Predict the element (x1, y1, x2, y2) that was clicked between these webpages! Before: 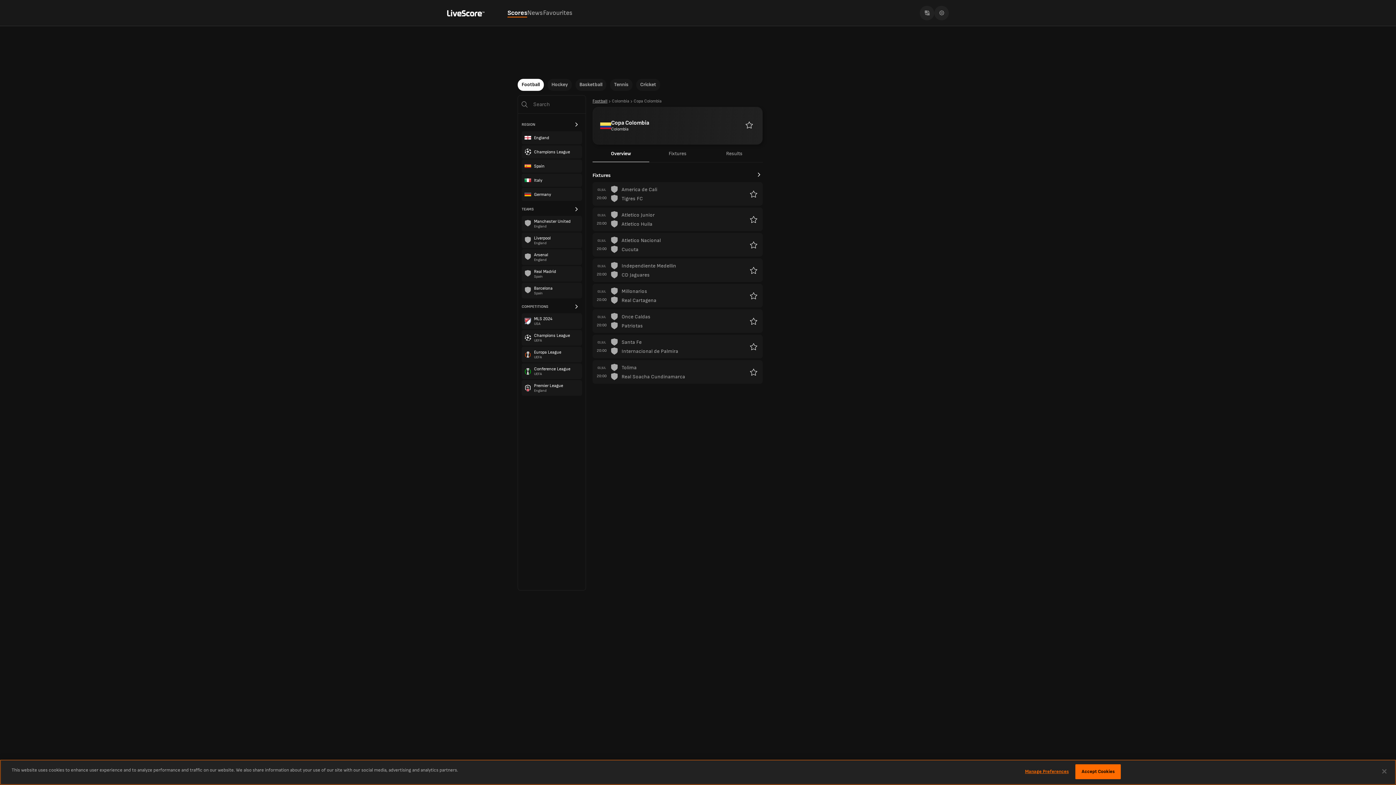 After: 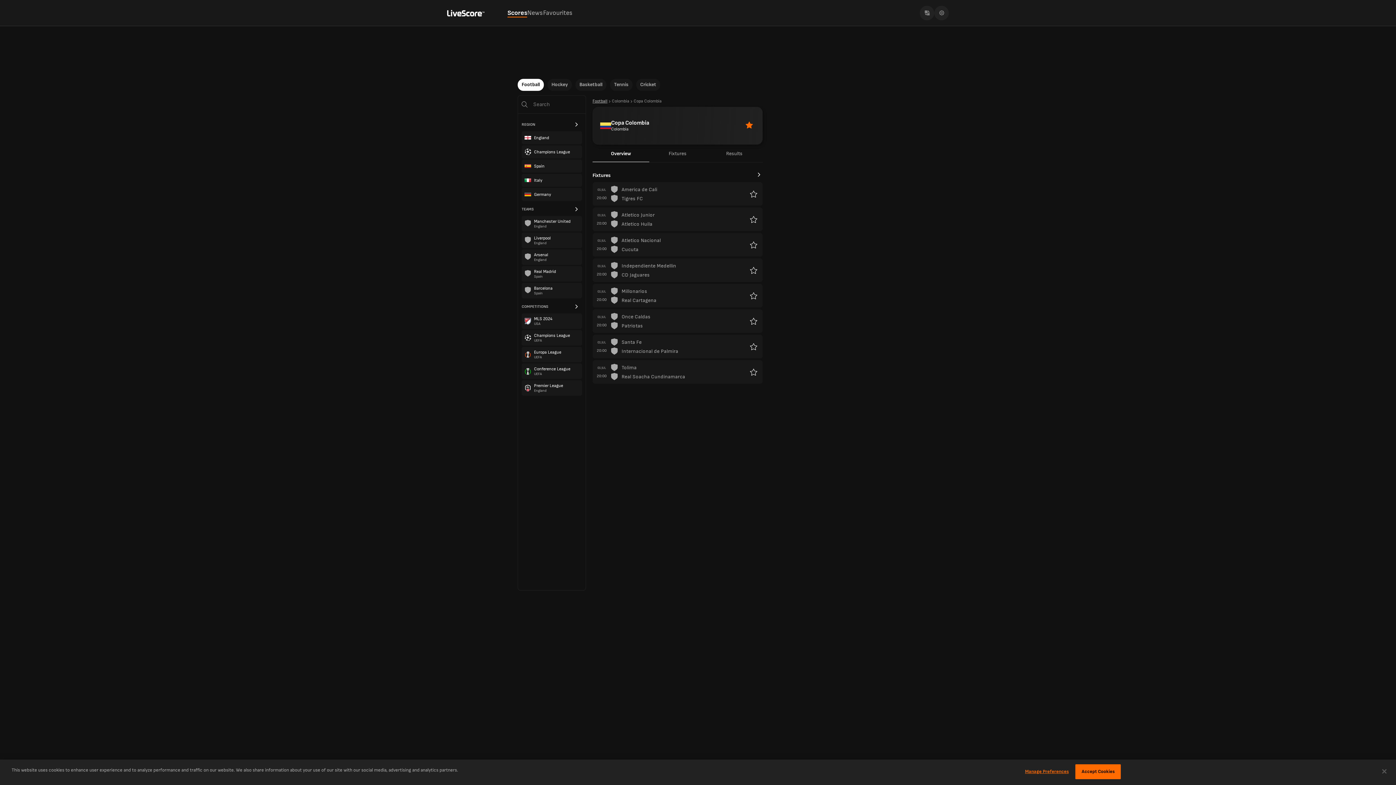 Action: bbox: (743, 121, 755, 130) label: Favourites